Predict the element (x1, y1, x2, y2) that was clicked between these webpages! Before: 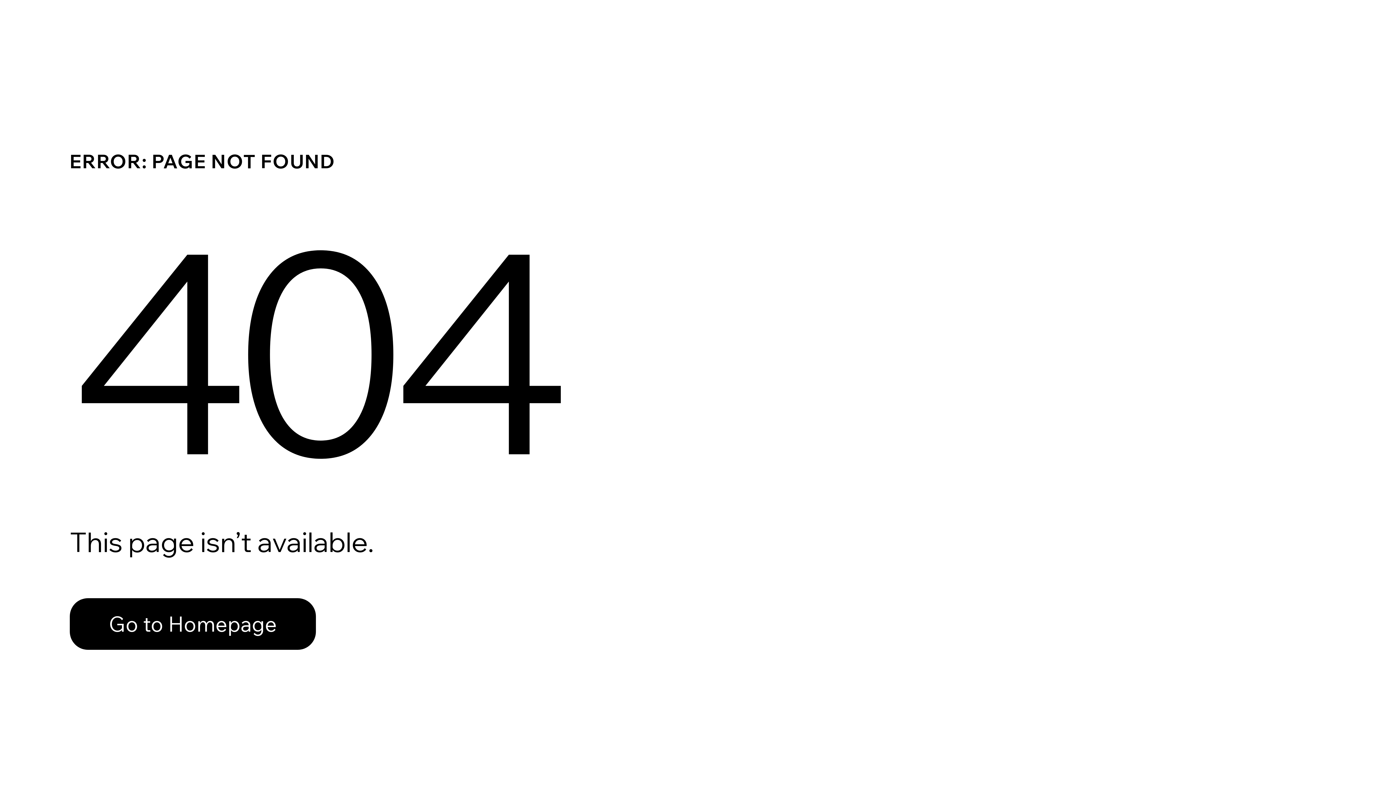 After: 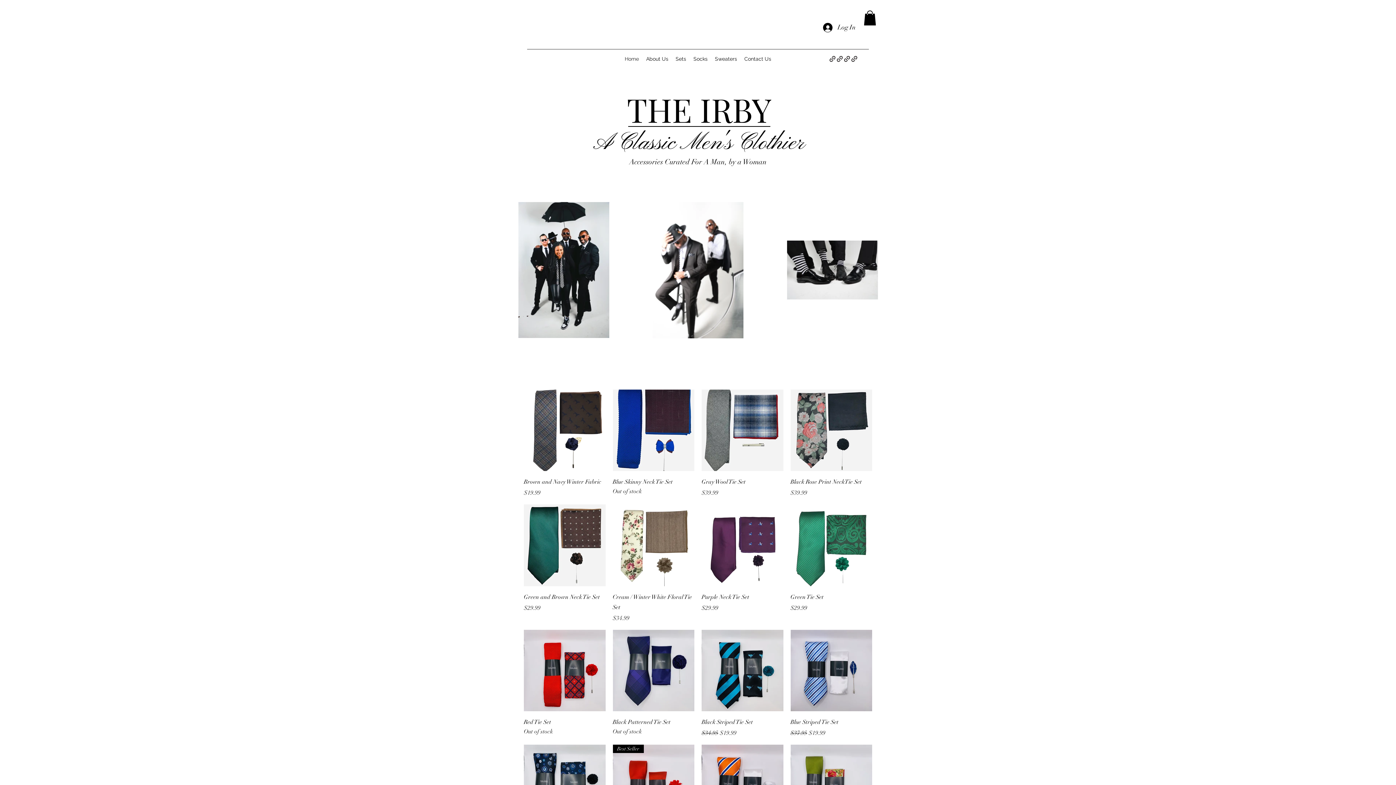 Action: bbox: (69, 582, 768, 659) label: Go to Homepage